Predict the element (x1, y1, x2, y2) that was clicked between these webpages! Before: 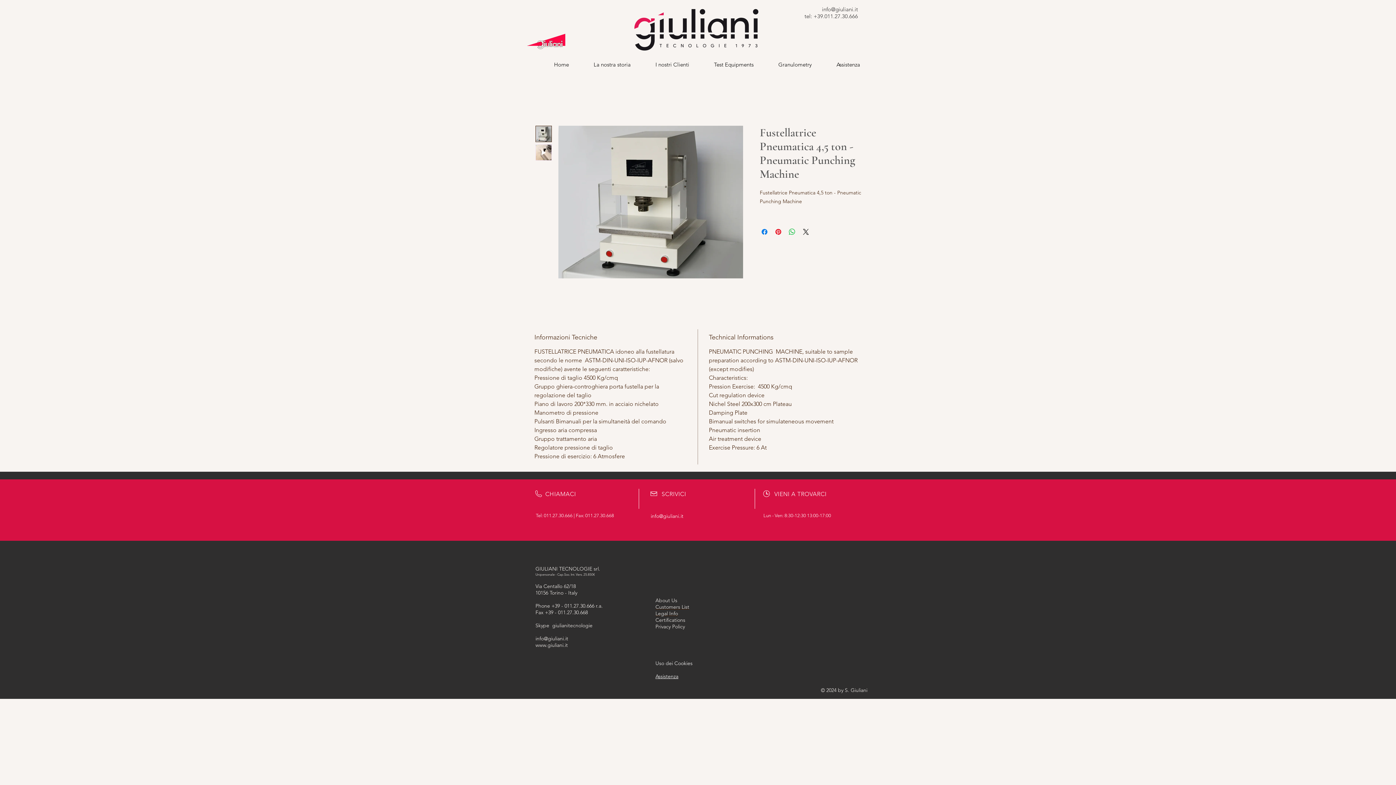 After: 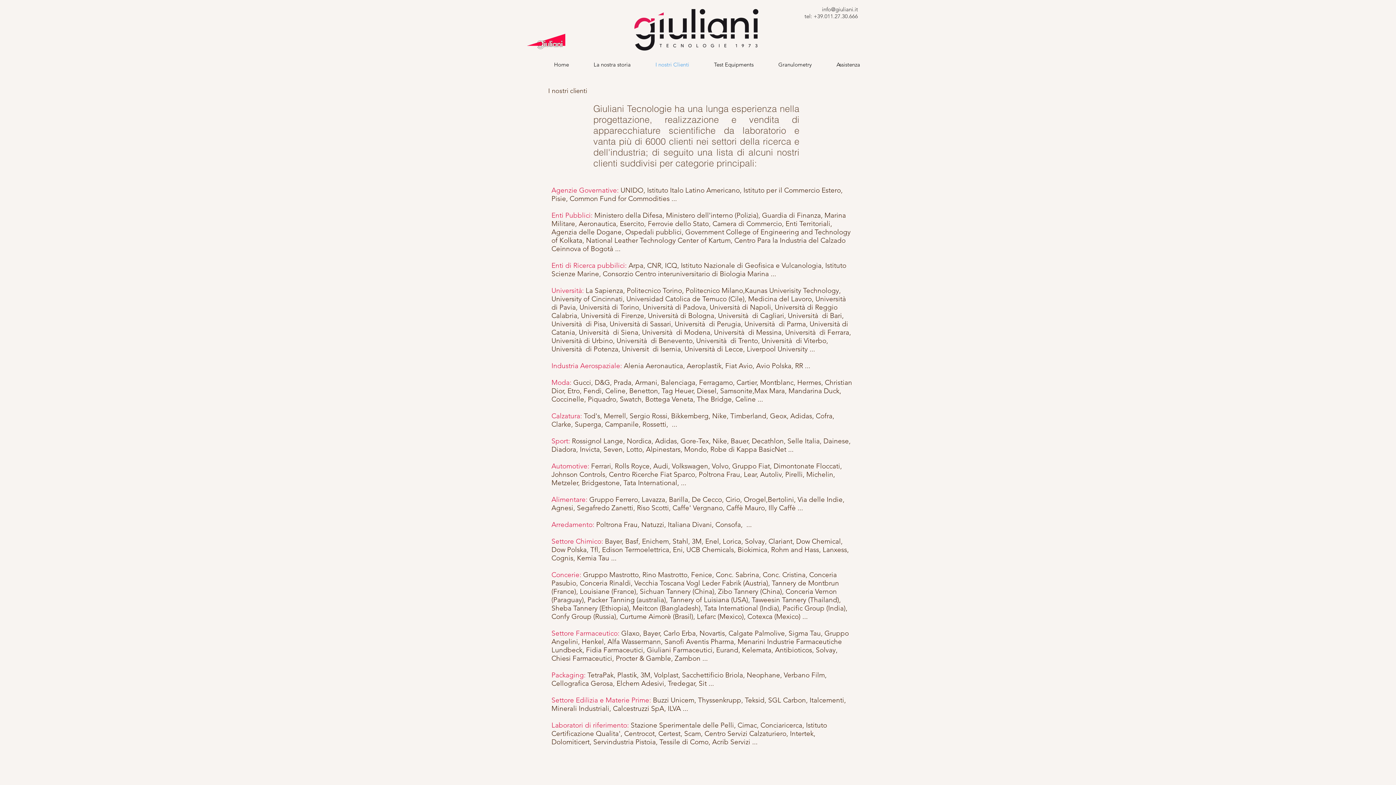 Action: bbox: (636, 60, 694, 68) label: I nostri Clienti